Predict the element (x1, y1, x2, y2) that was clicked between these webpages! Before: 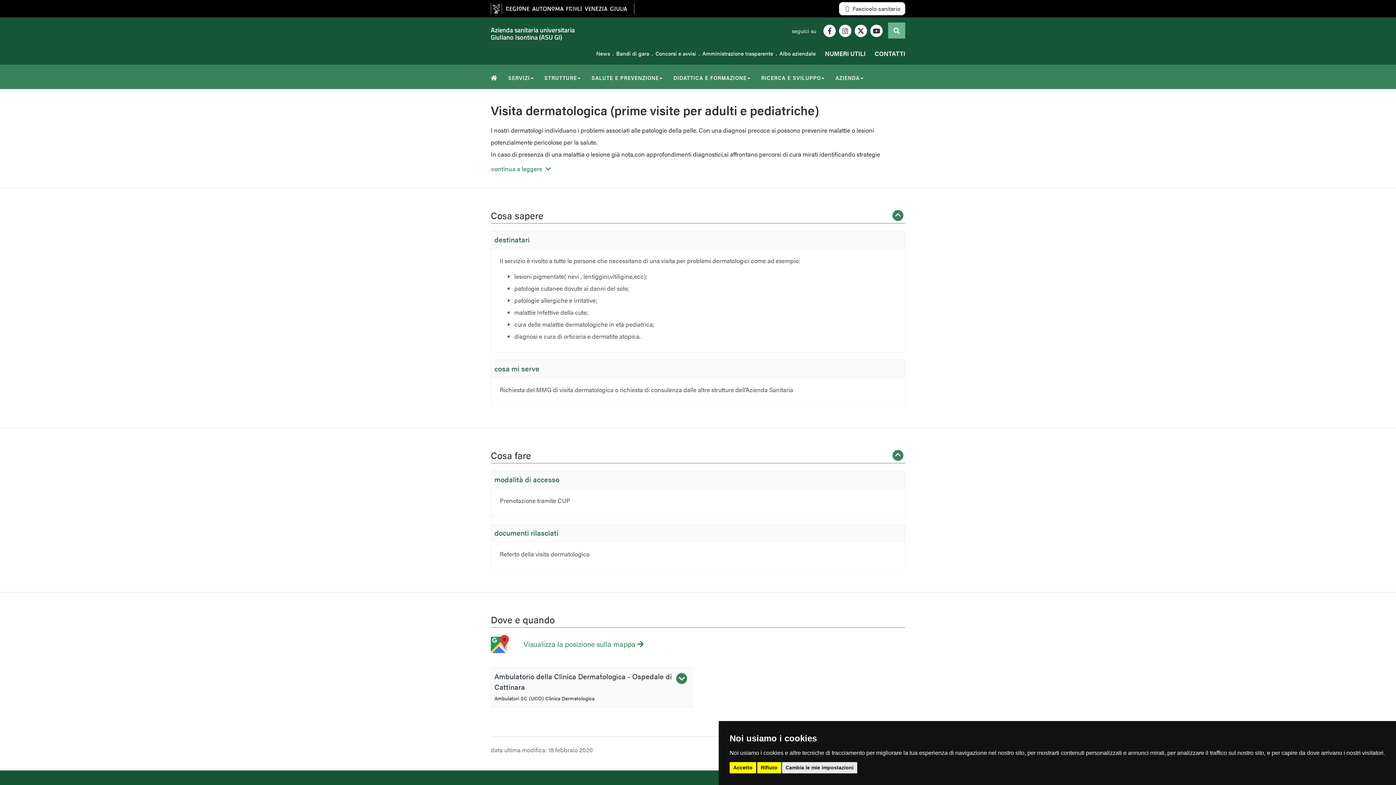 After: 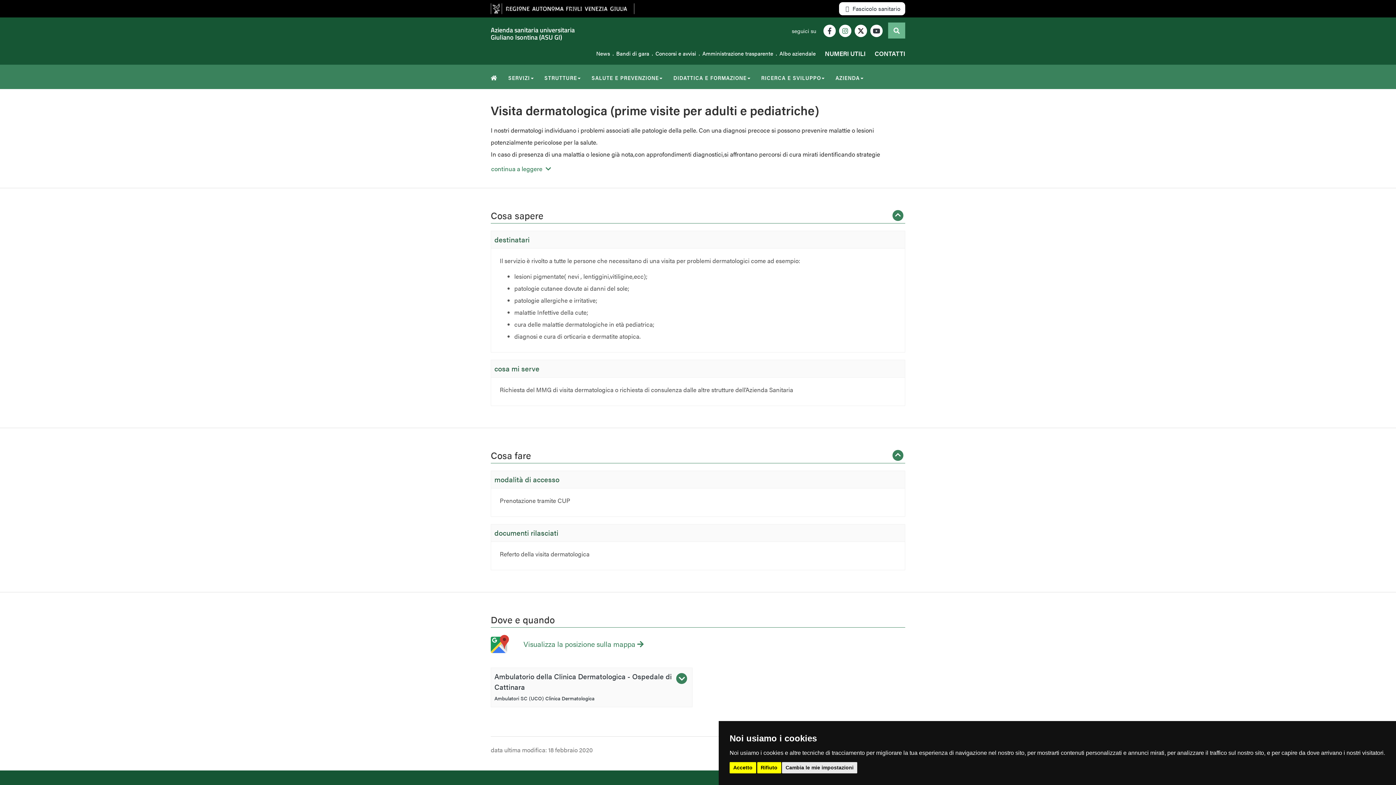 Action: label: instagram bbox: (839, 24, 851, 37)